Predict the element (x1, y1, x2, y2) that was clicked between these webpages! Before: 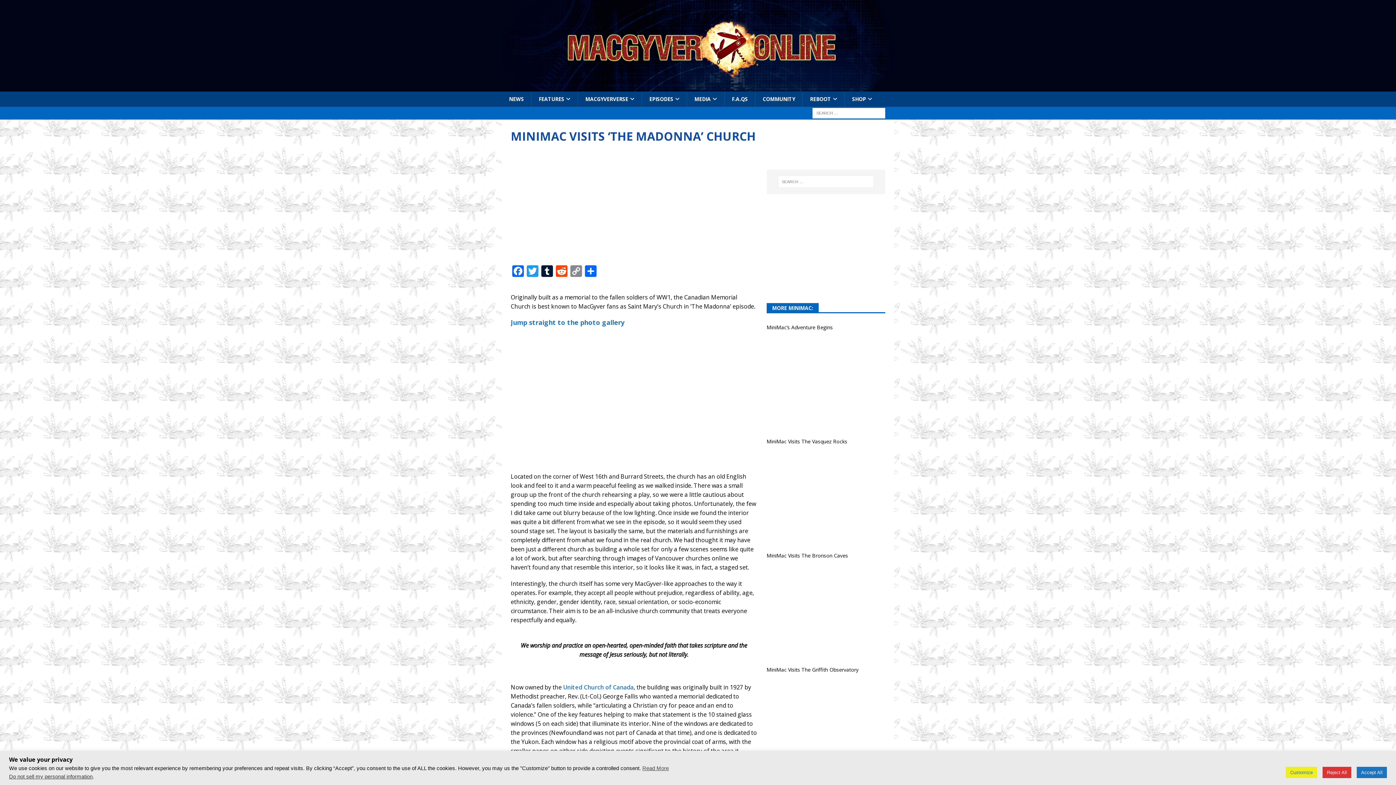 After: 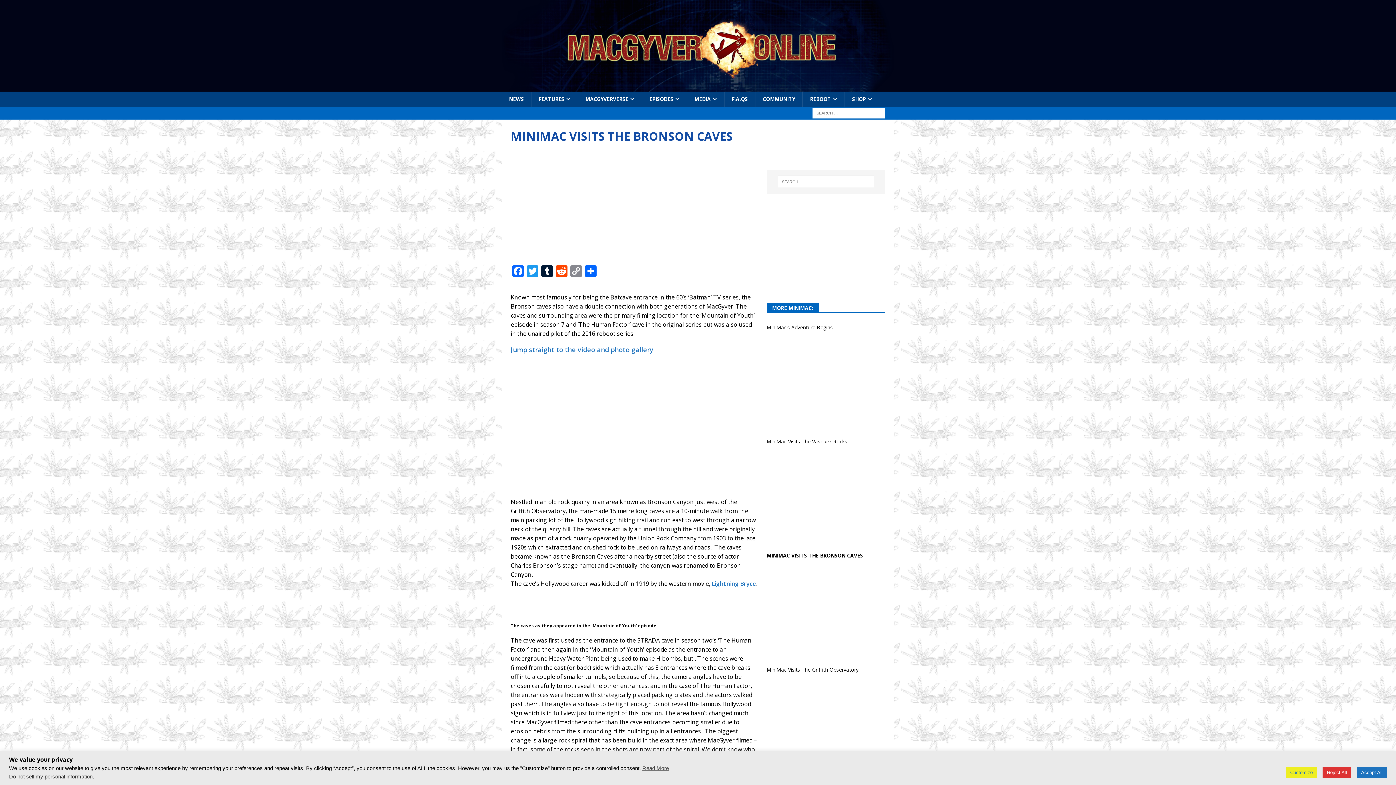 Action: label: MiniMac Visits The Bronson Caves bbox: (766, 551, 885, 559)